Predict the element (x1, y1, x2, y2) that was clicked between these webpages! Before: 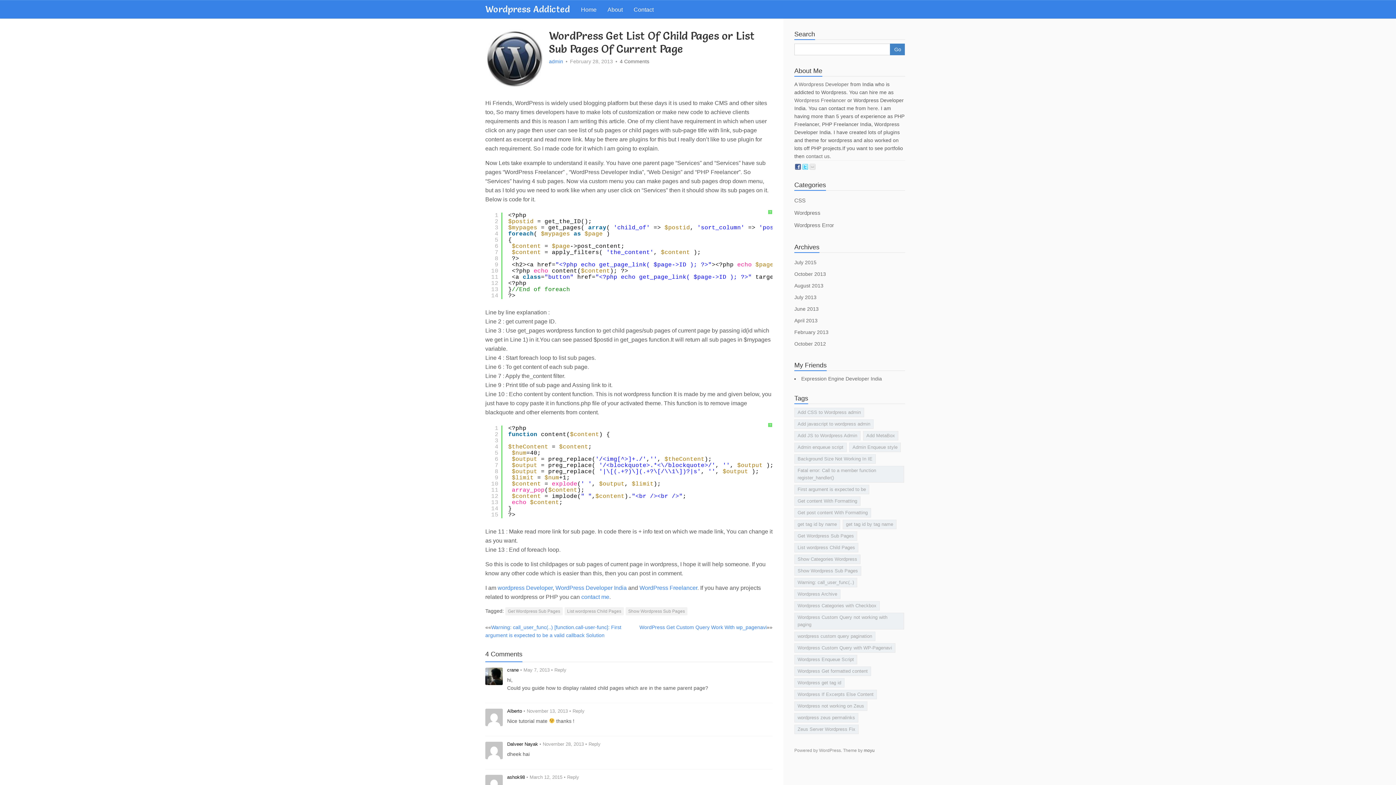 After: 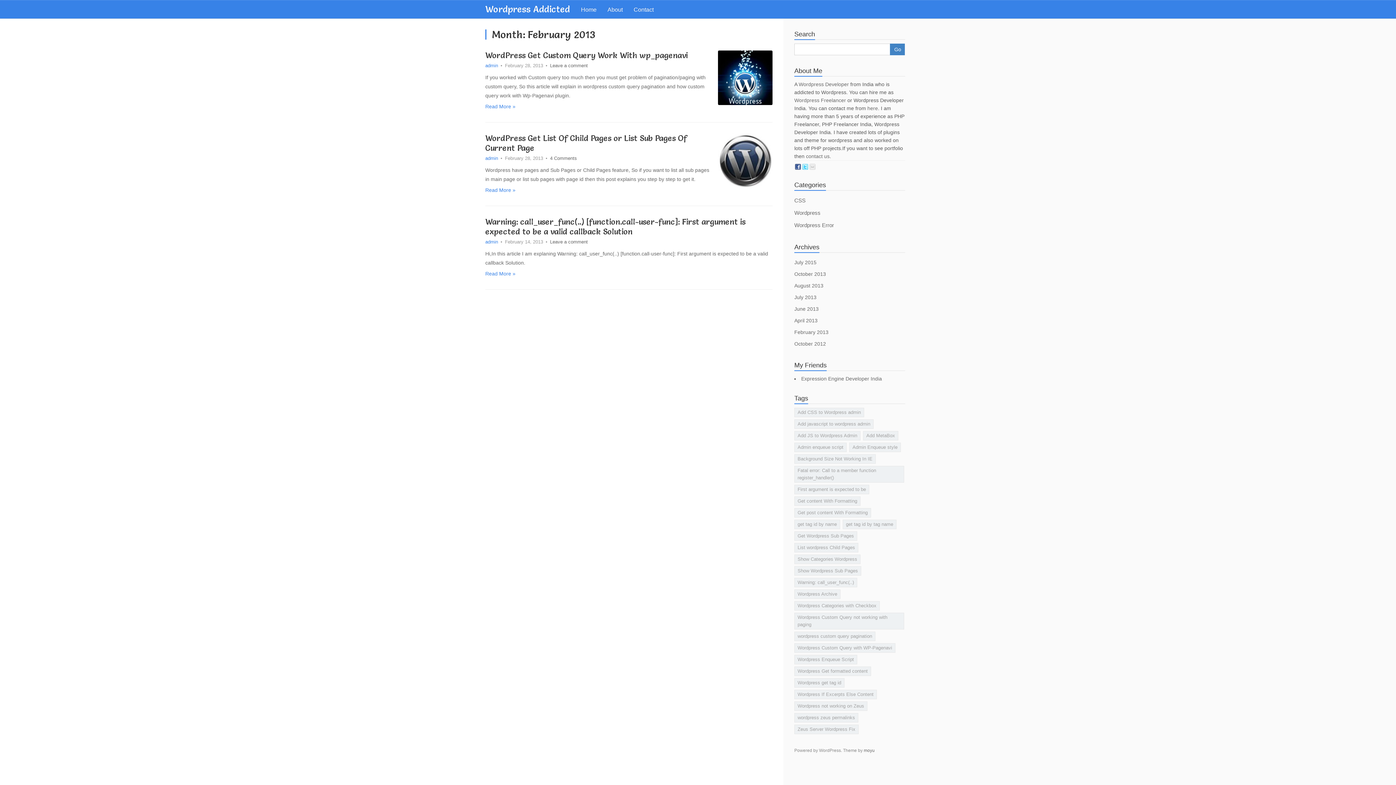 Action: bbox: (794, 326, 828, 338) label: February 2013